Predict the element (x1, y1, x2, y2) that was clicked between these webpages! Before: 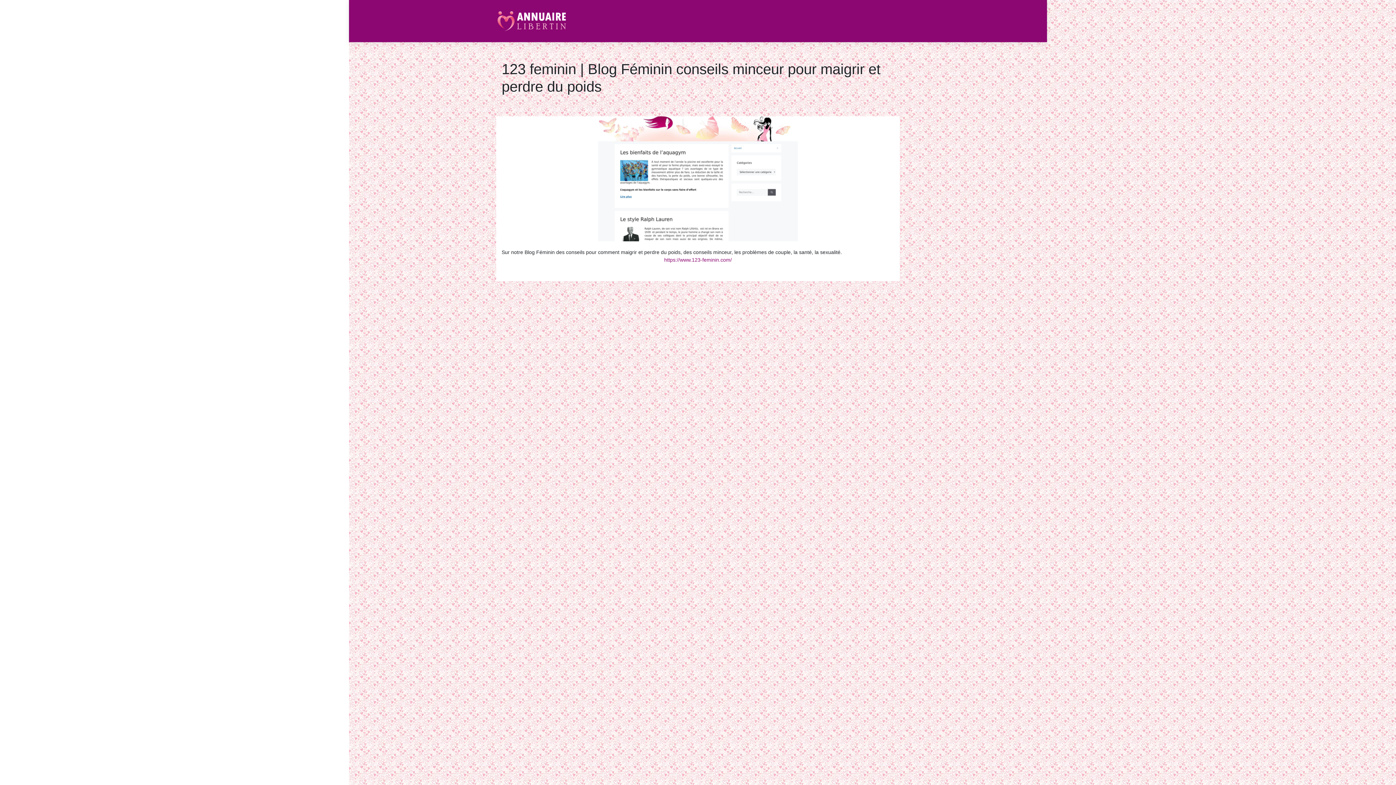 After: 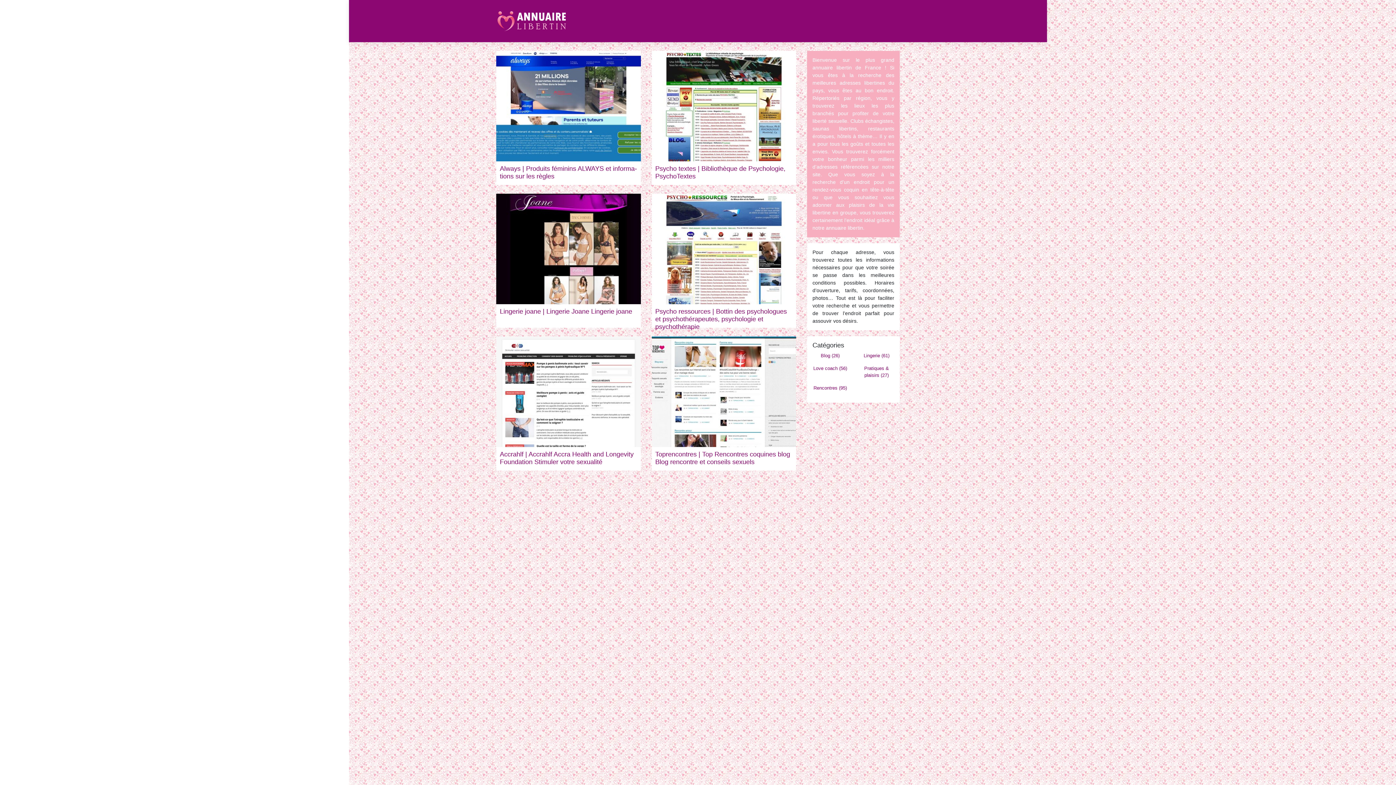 Action: bbox: (496, 10, 569, 32)